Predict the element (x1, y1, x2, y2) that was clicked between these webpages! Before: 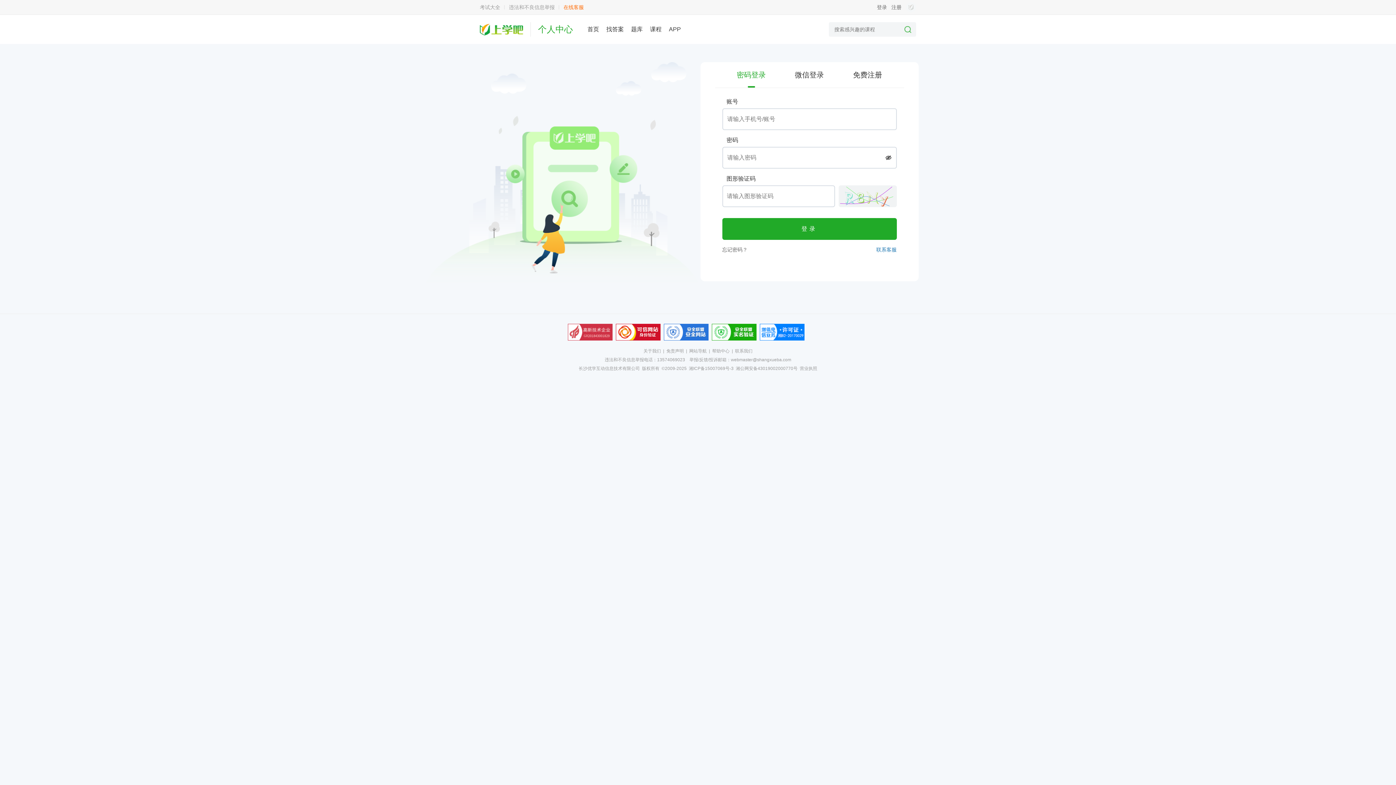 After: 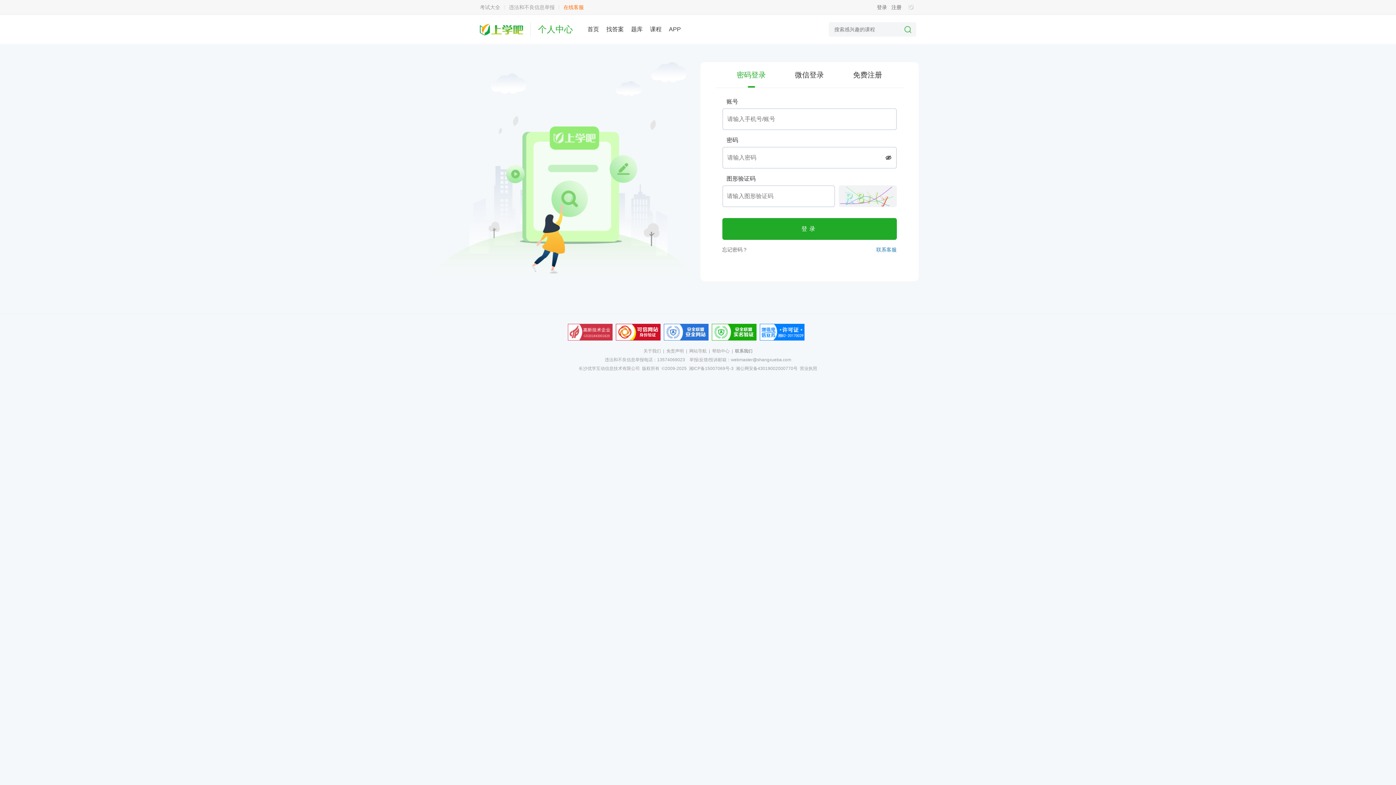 Action: label: 联系我们 bbox: (735, 348, 752, 353)